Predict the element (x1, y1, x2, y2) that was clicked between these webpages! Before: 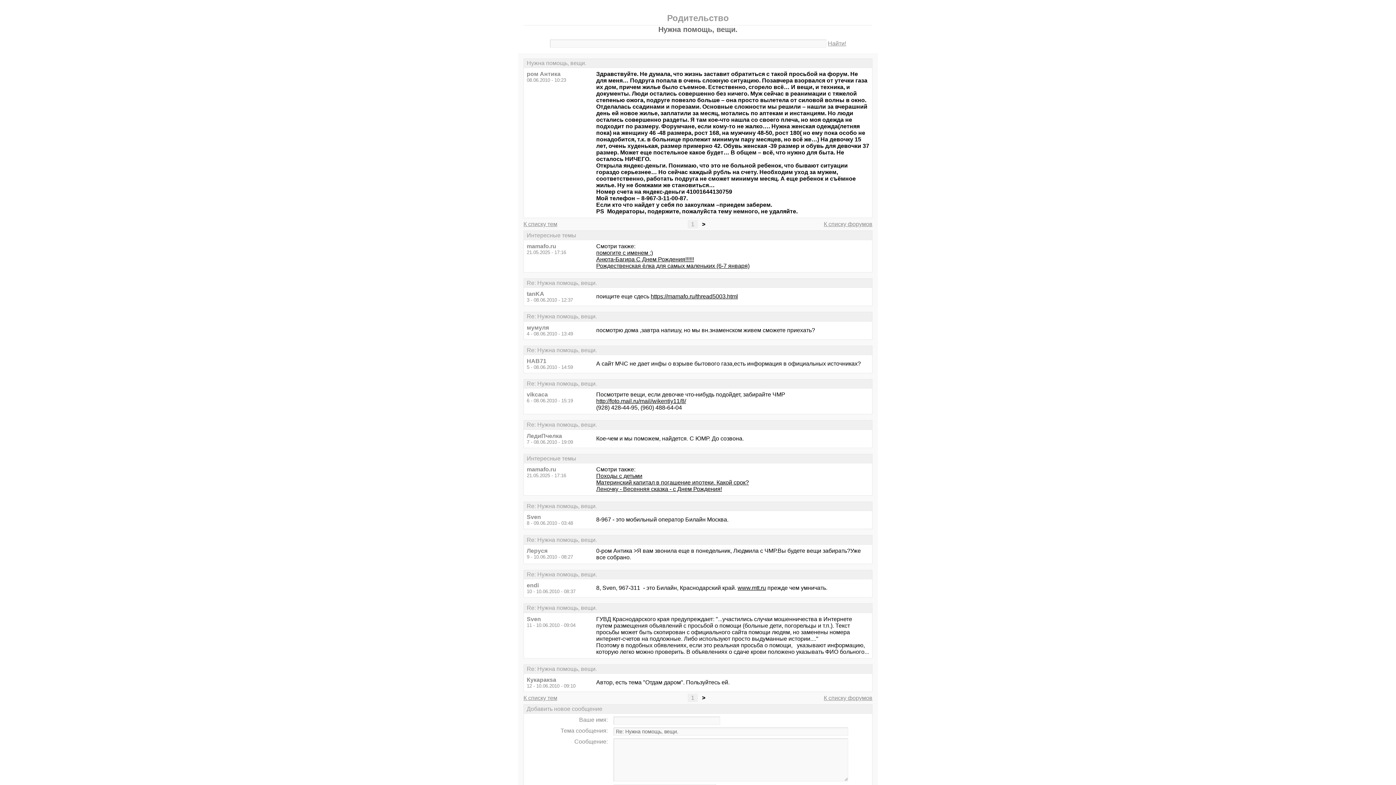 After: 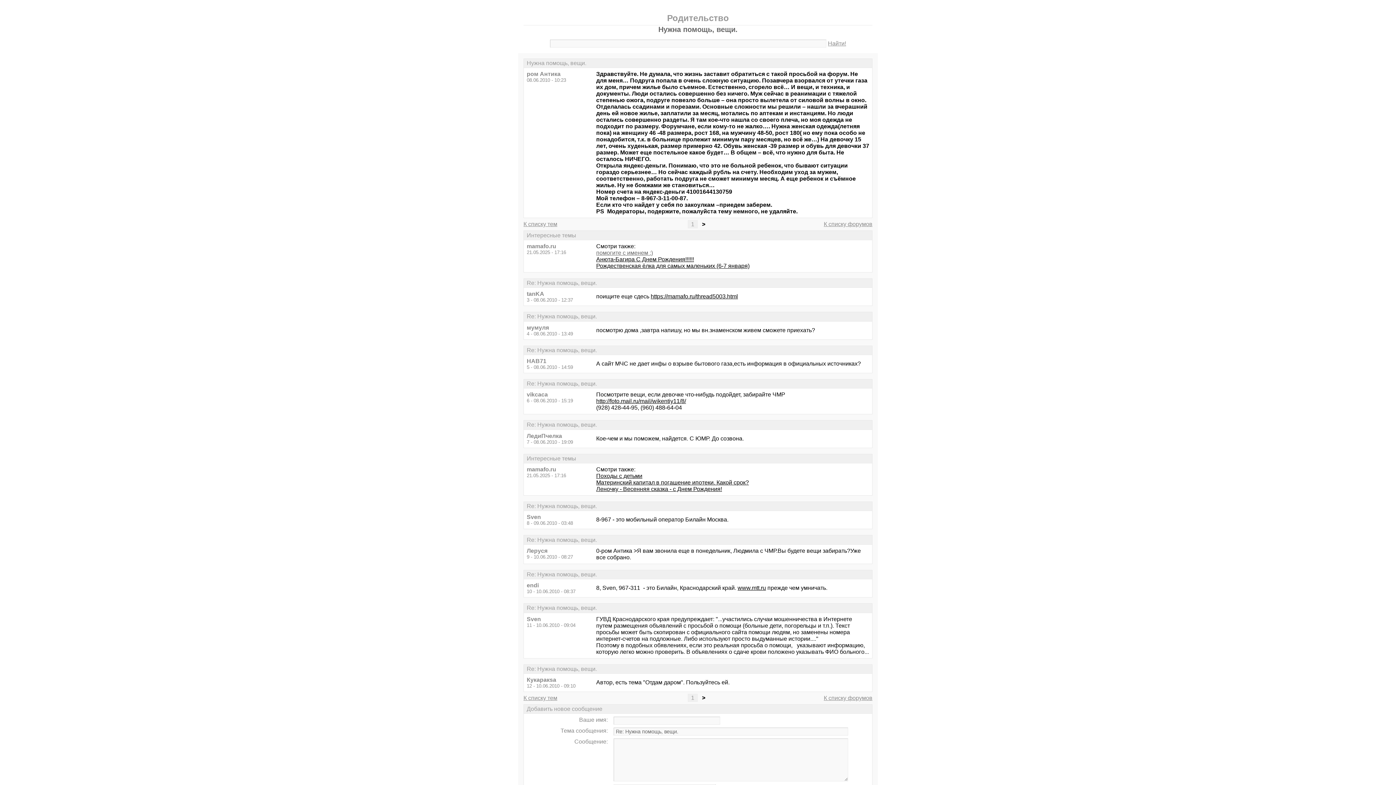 Action: bbox: (596, 249, 653, 255) label: помогите с именем :)